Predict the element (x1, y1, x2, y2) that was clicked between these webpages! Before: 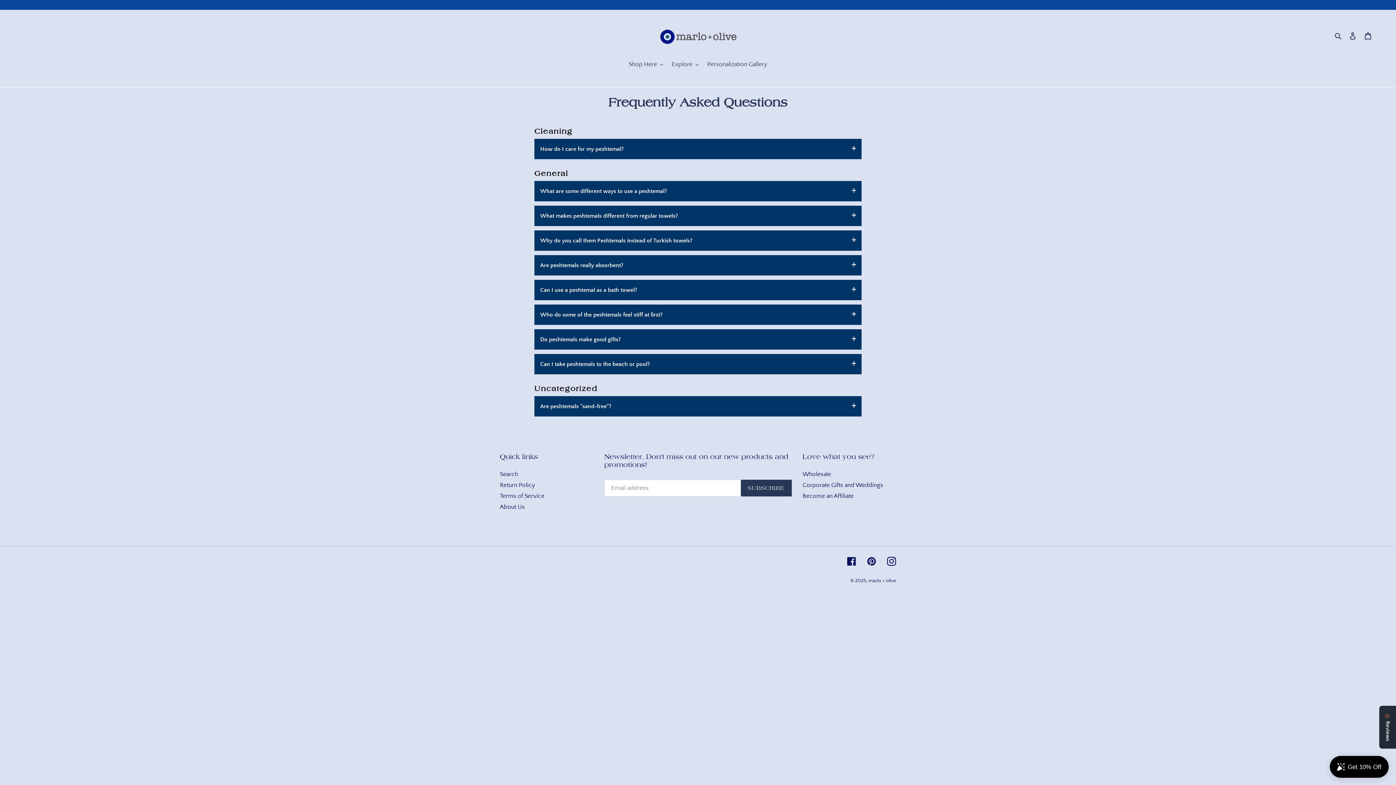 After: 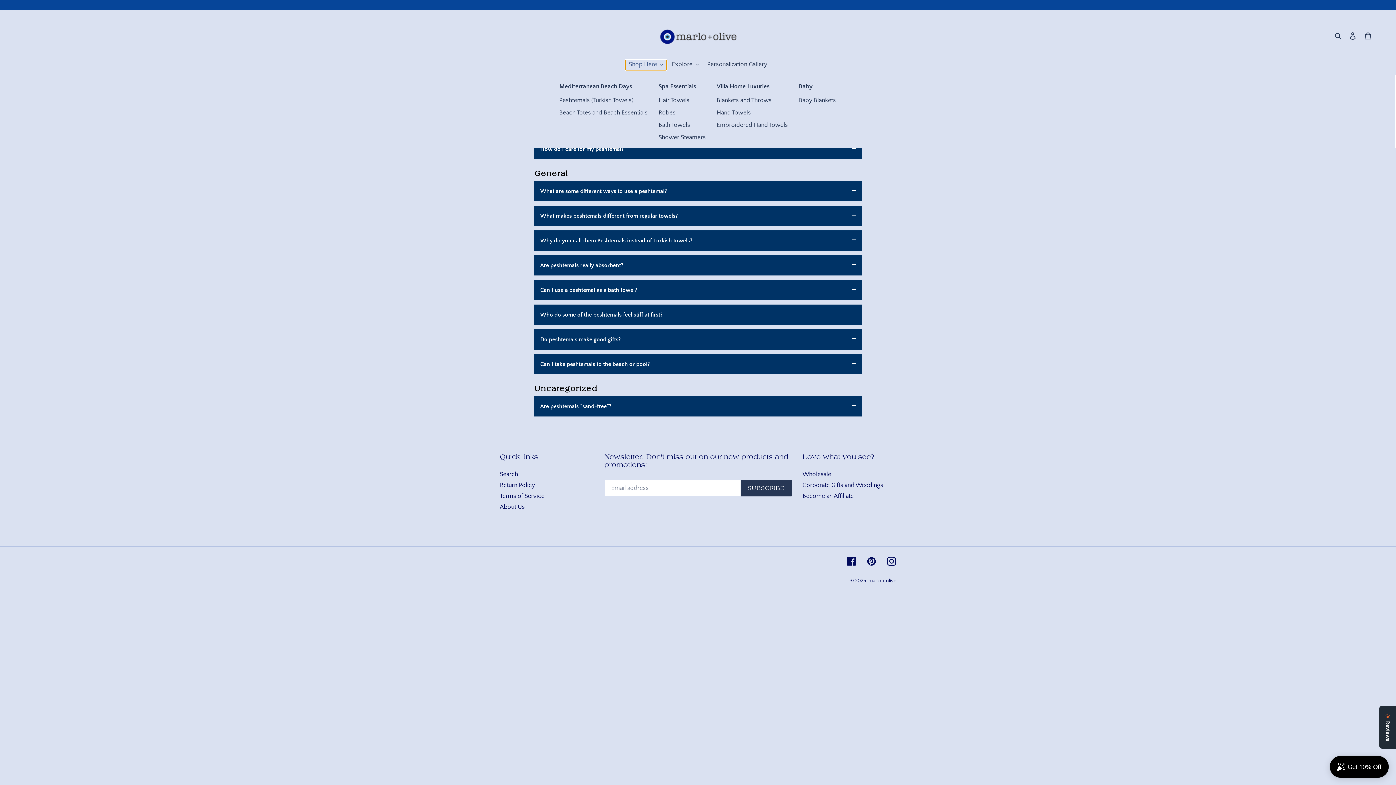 Action: bbox: (625, 60, 666, 70) label: Shop Here